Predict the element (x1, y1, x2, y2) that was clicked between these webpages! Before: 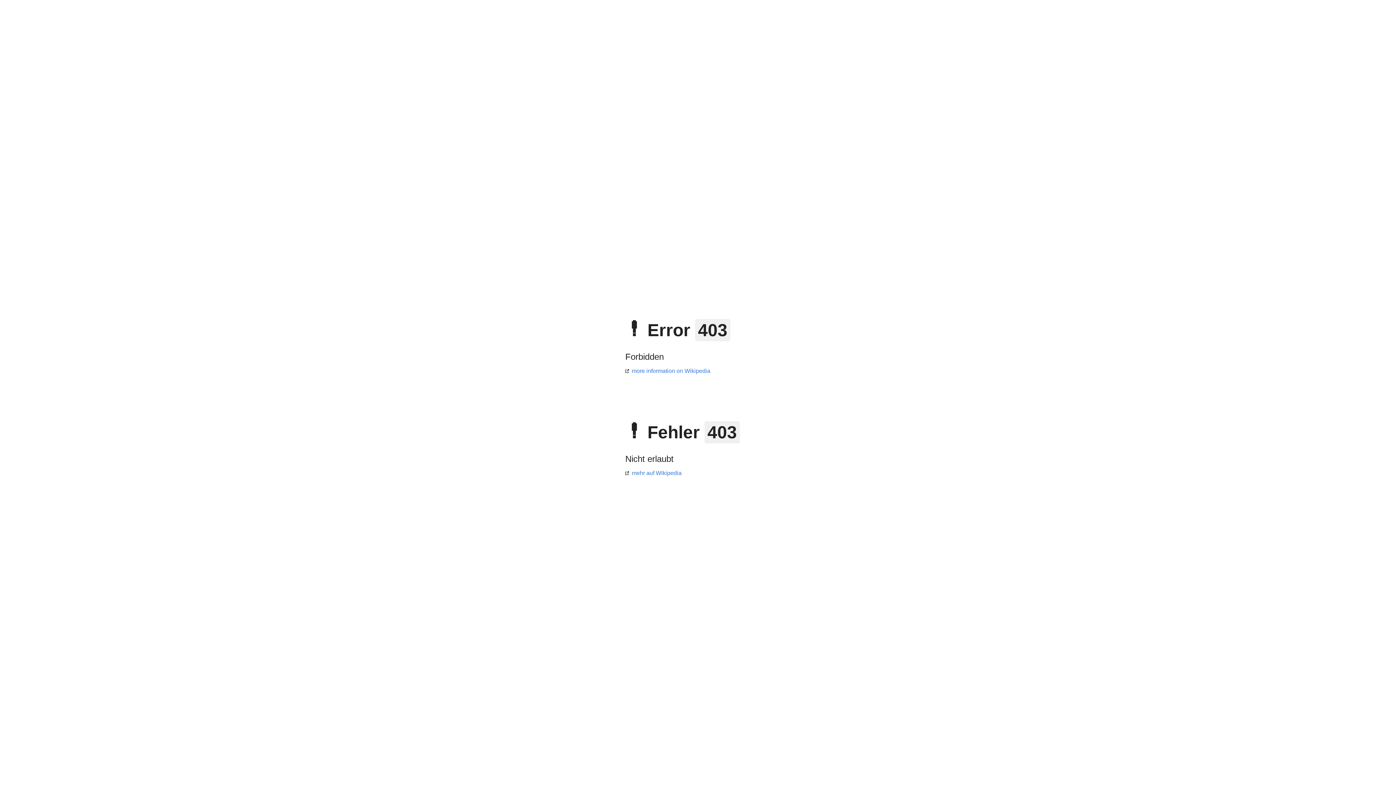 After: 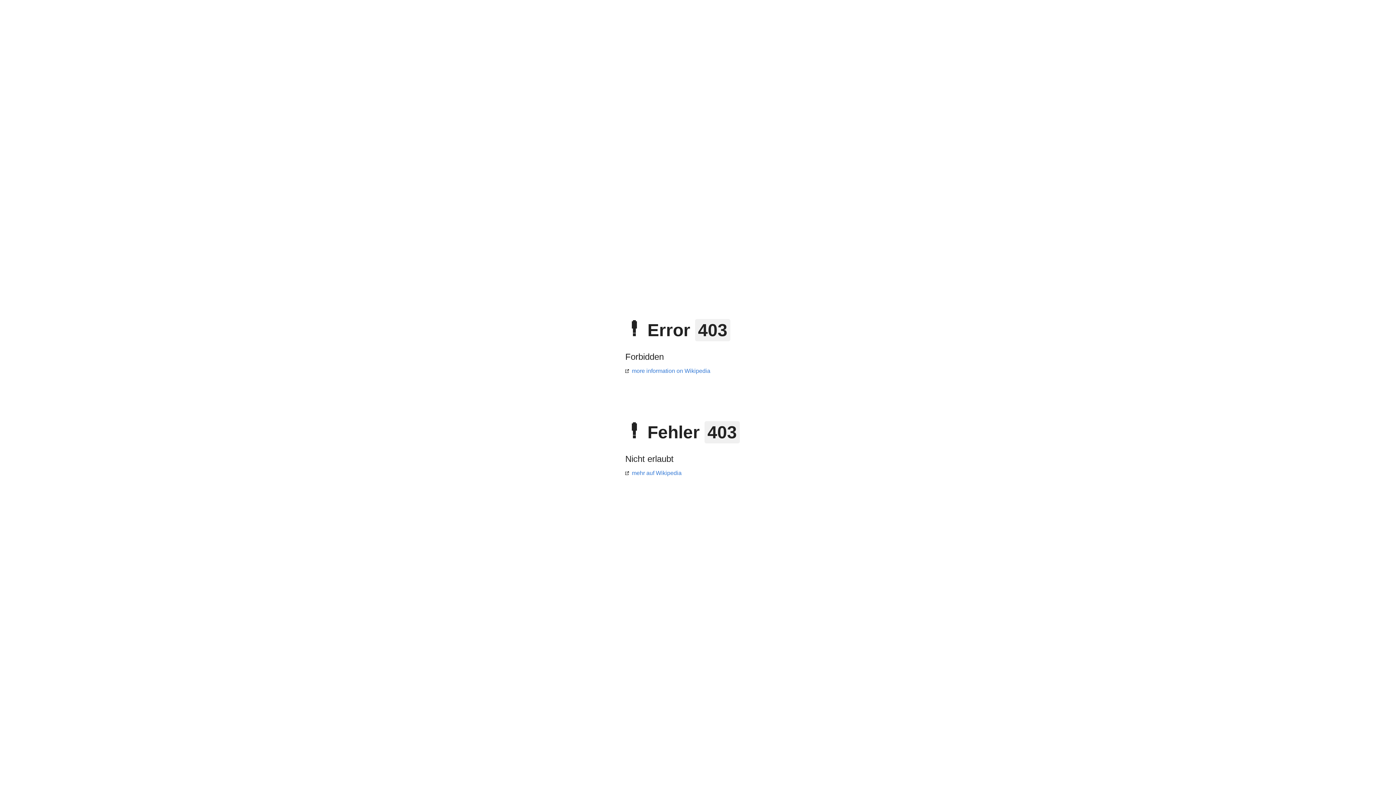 Action: label: mehr auf Wikipedia bbox: (625, 470, 681, 476)